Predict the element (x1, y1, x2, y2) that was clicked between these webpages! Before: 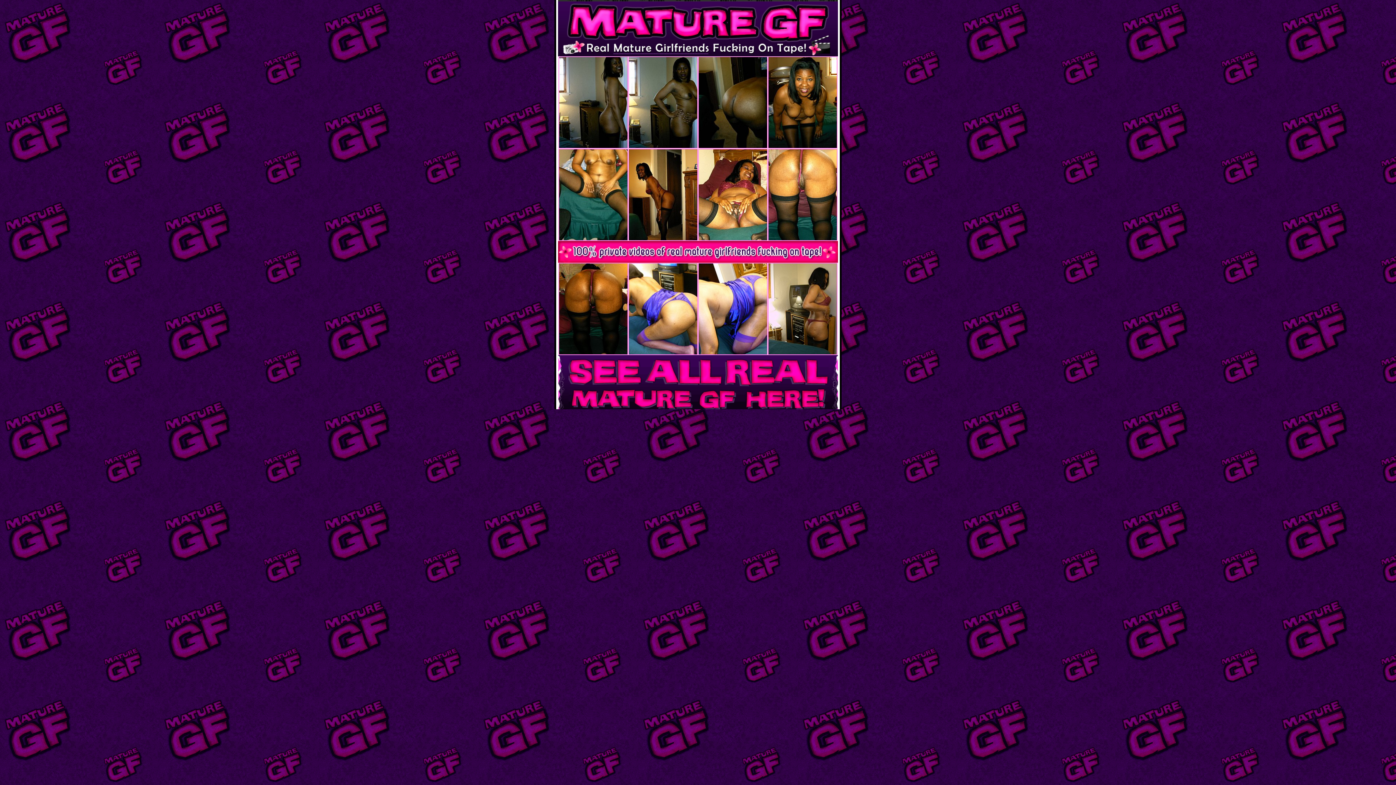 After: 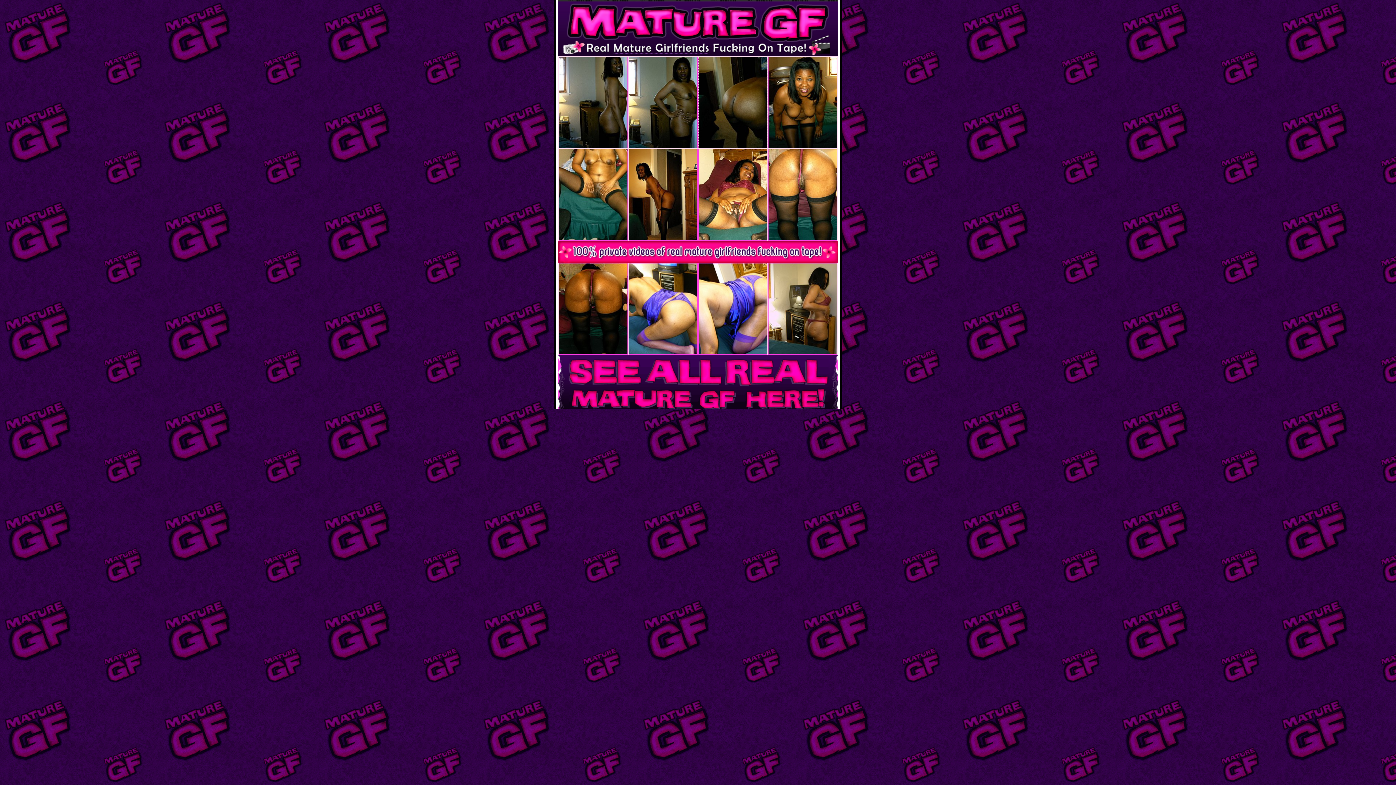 Action: bbox: (698, 143, 767, 149)